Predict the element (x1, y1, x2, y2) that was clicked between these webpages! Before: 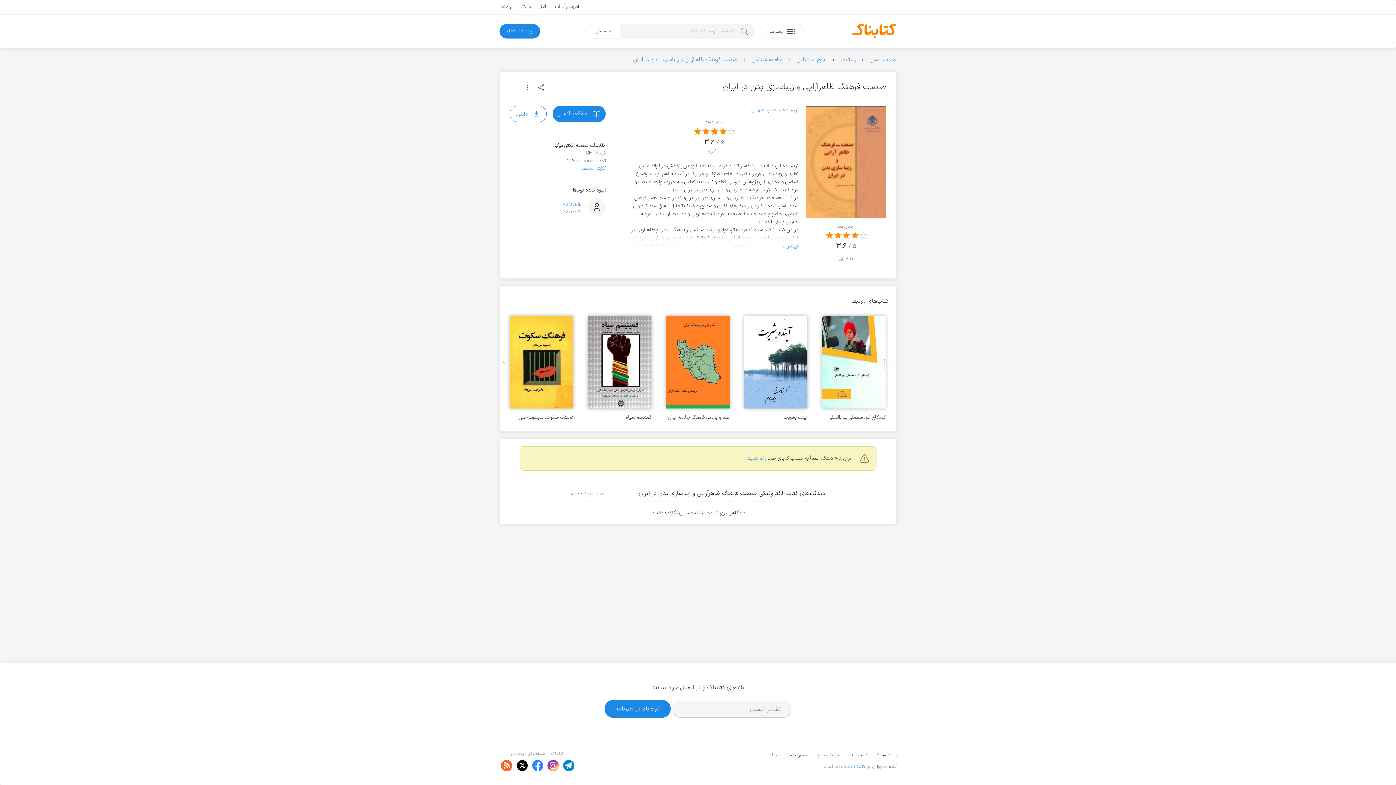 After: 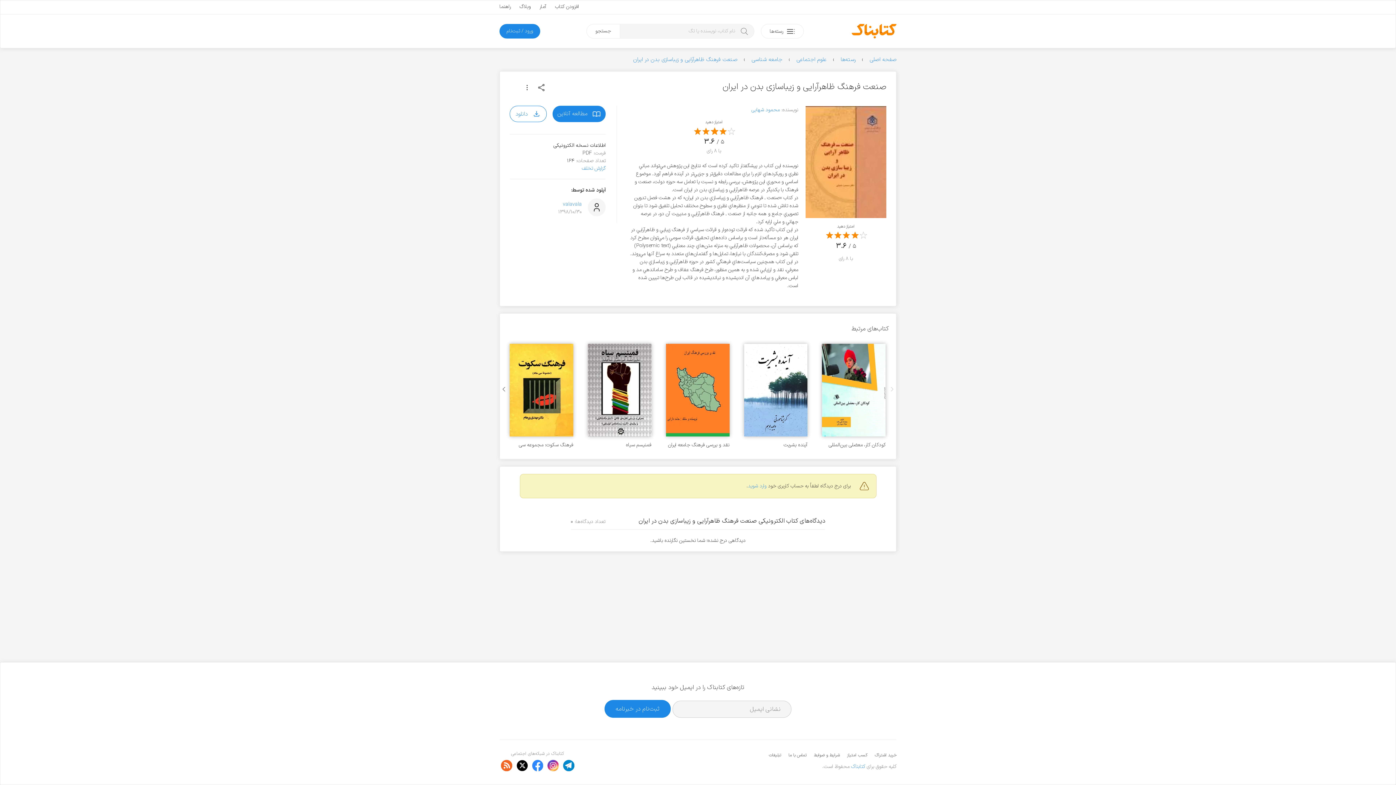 Action: bbox: (622, 235, 798, 250) label: بیشتر